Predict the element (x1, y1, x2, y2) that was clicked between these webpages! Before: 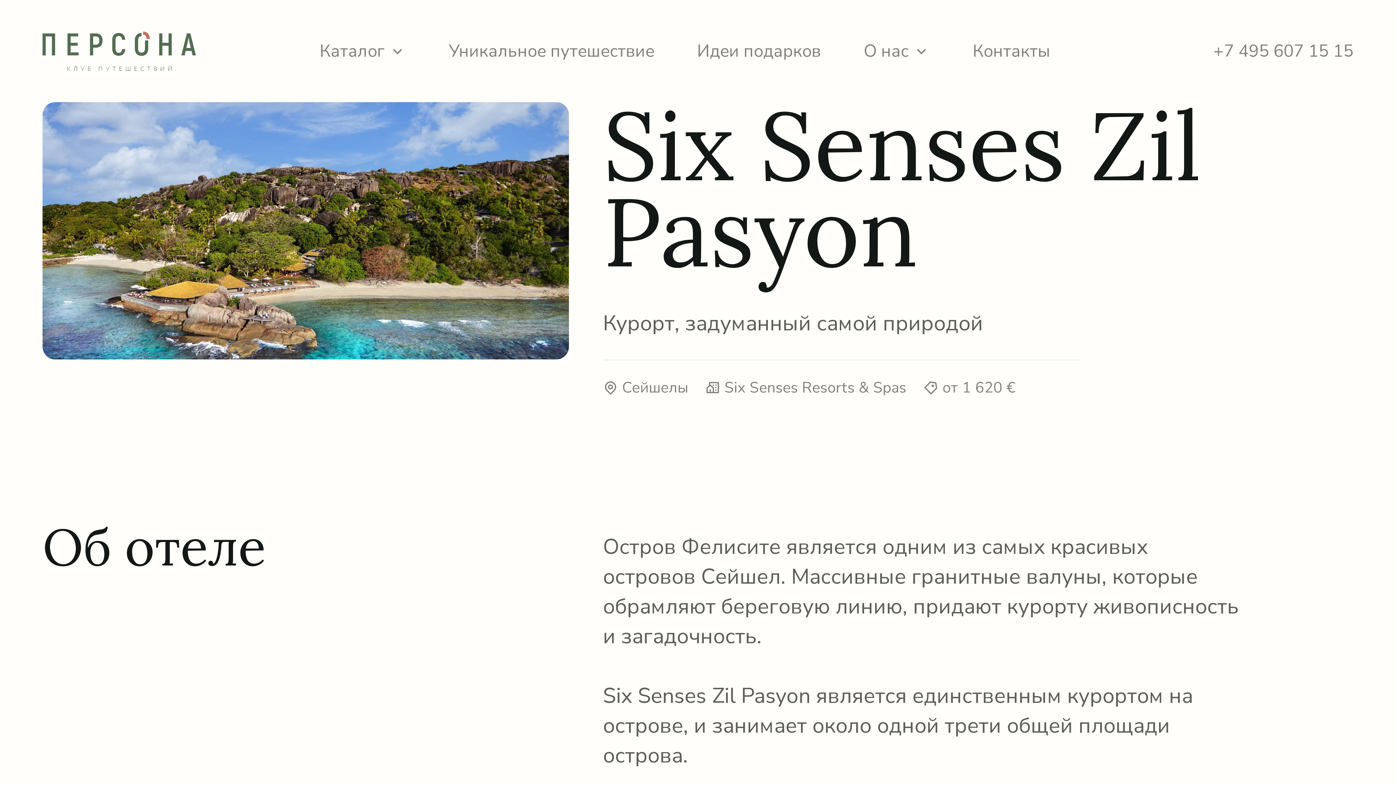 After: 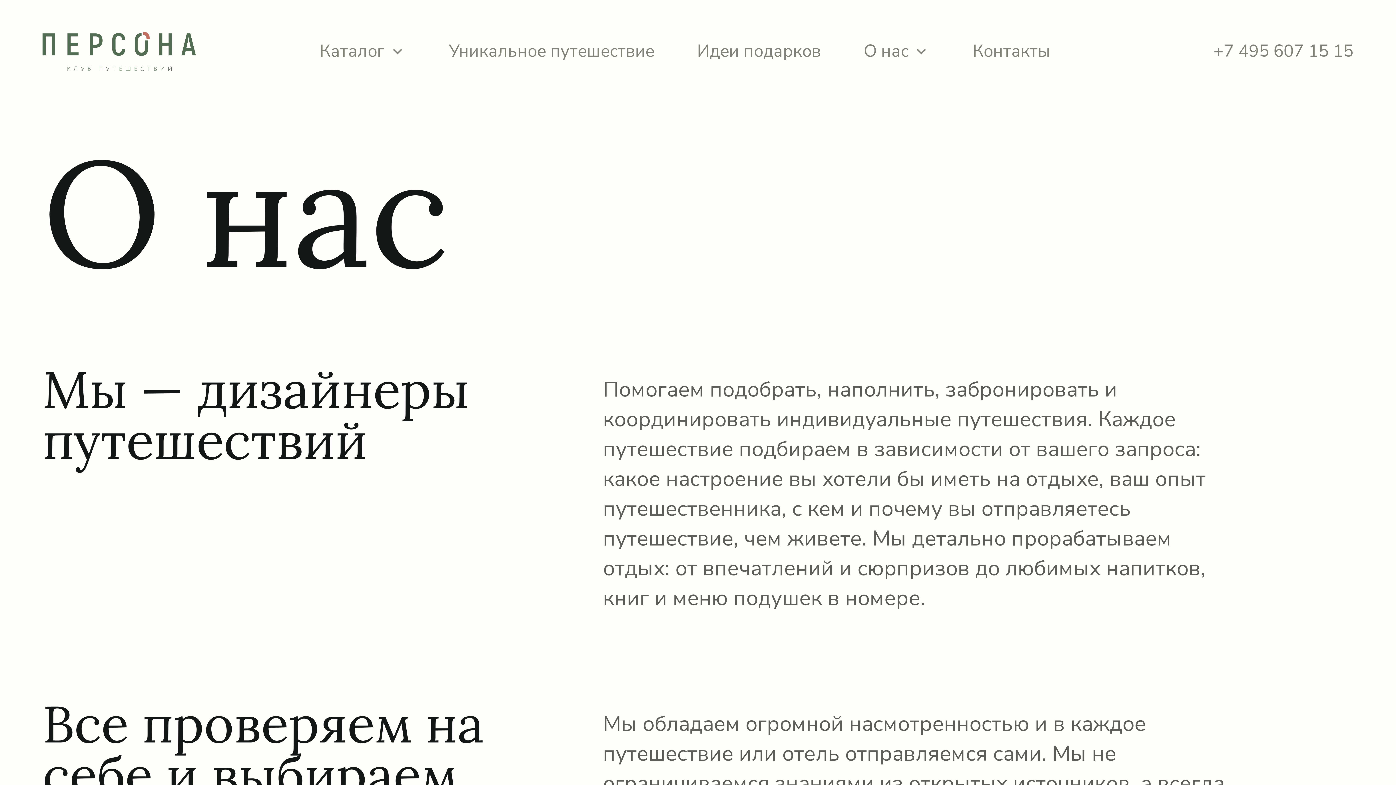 Action: label: О нас bbox: (842, 17, 951, 85)